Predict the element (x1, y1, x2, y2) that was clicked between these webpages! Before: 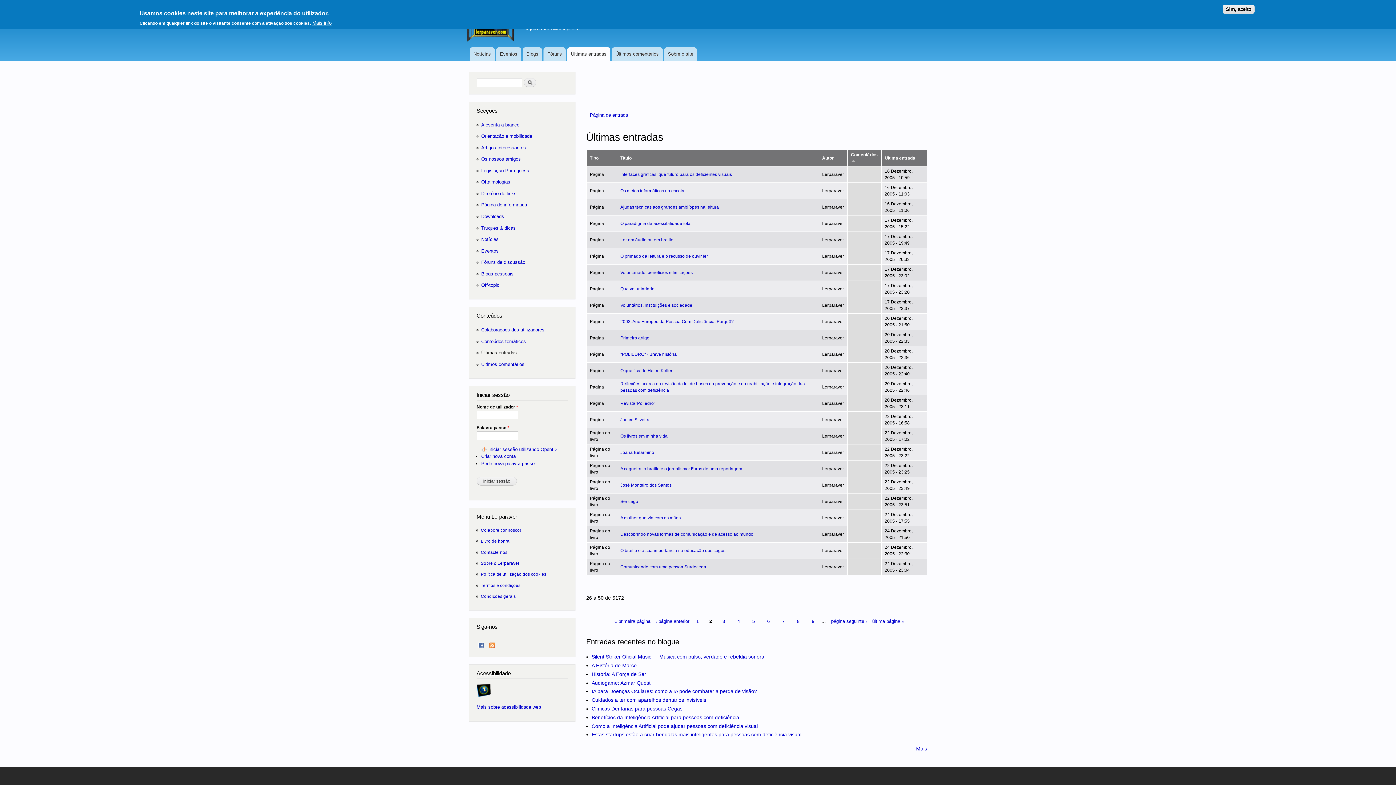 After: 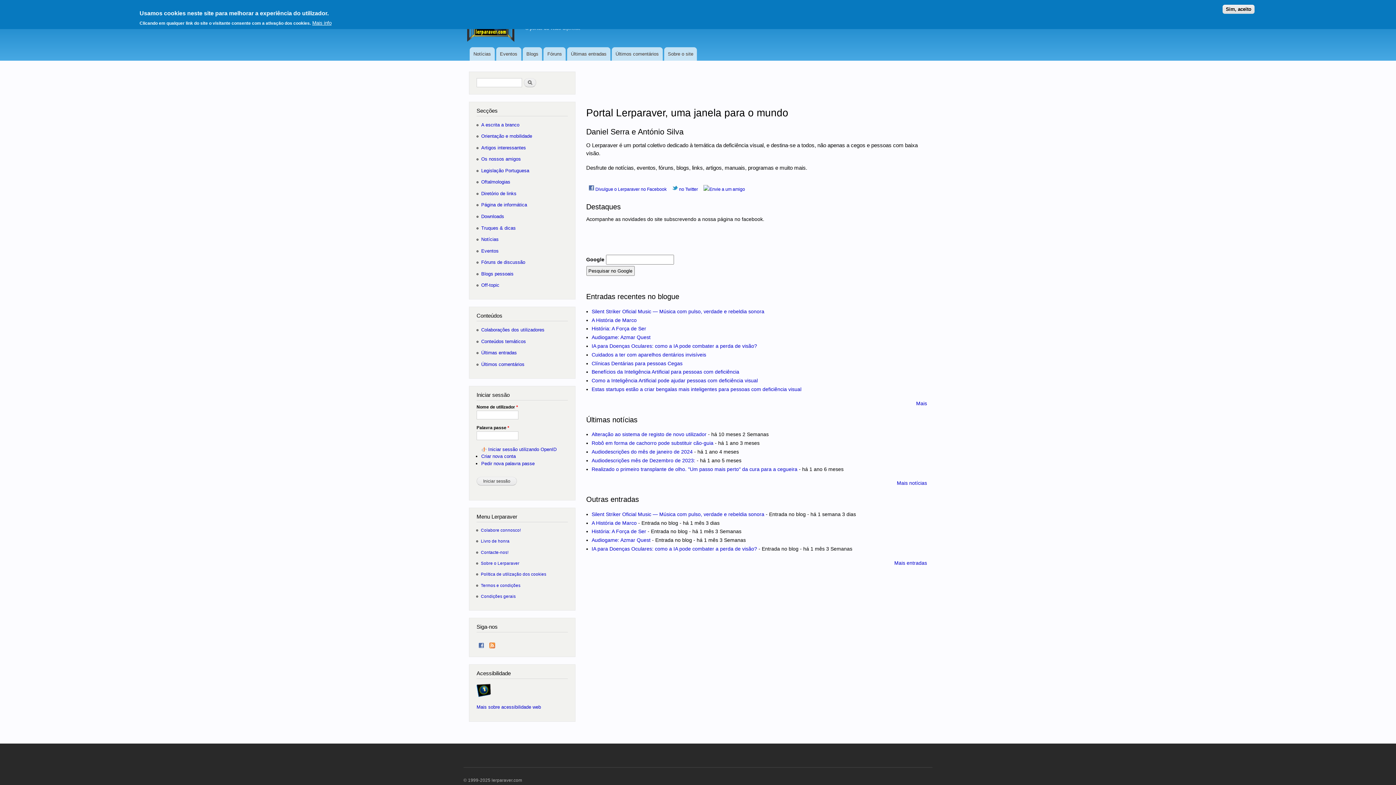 Action: bbox: (590, 108, 628, 122) label: Página de entrada